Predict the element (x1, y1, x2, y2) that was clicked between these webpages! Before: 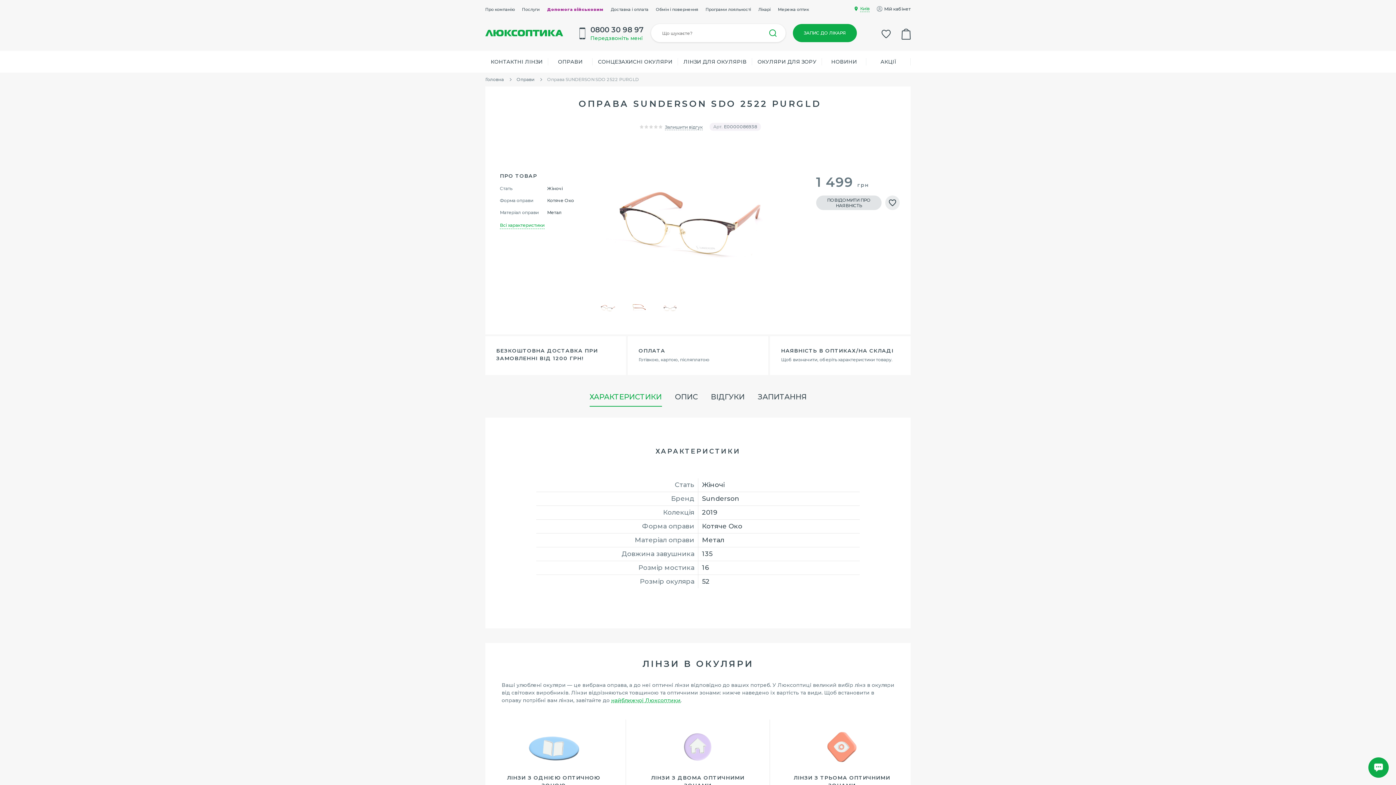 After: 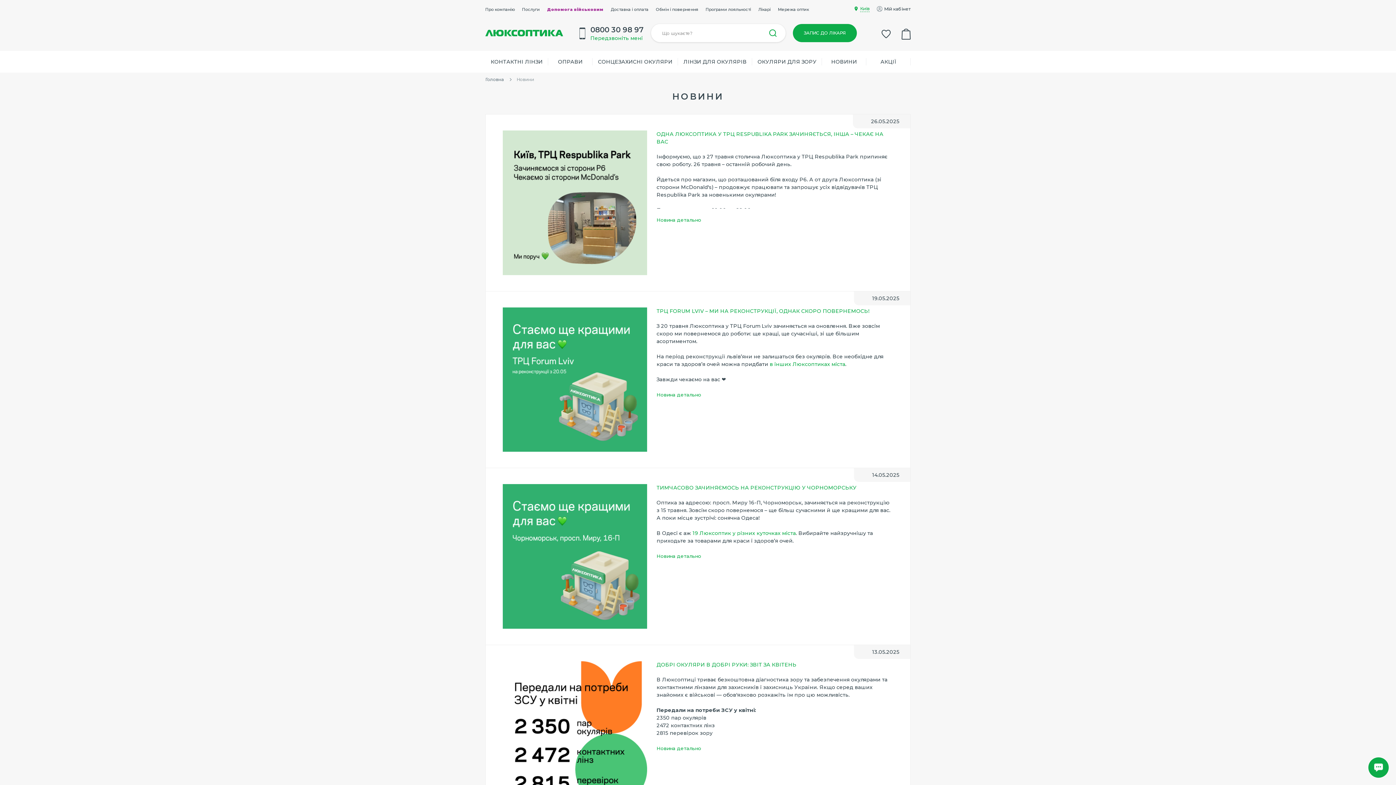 Action: label: НОВИНИ bbox: (822, 50, 866, 72)